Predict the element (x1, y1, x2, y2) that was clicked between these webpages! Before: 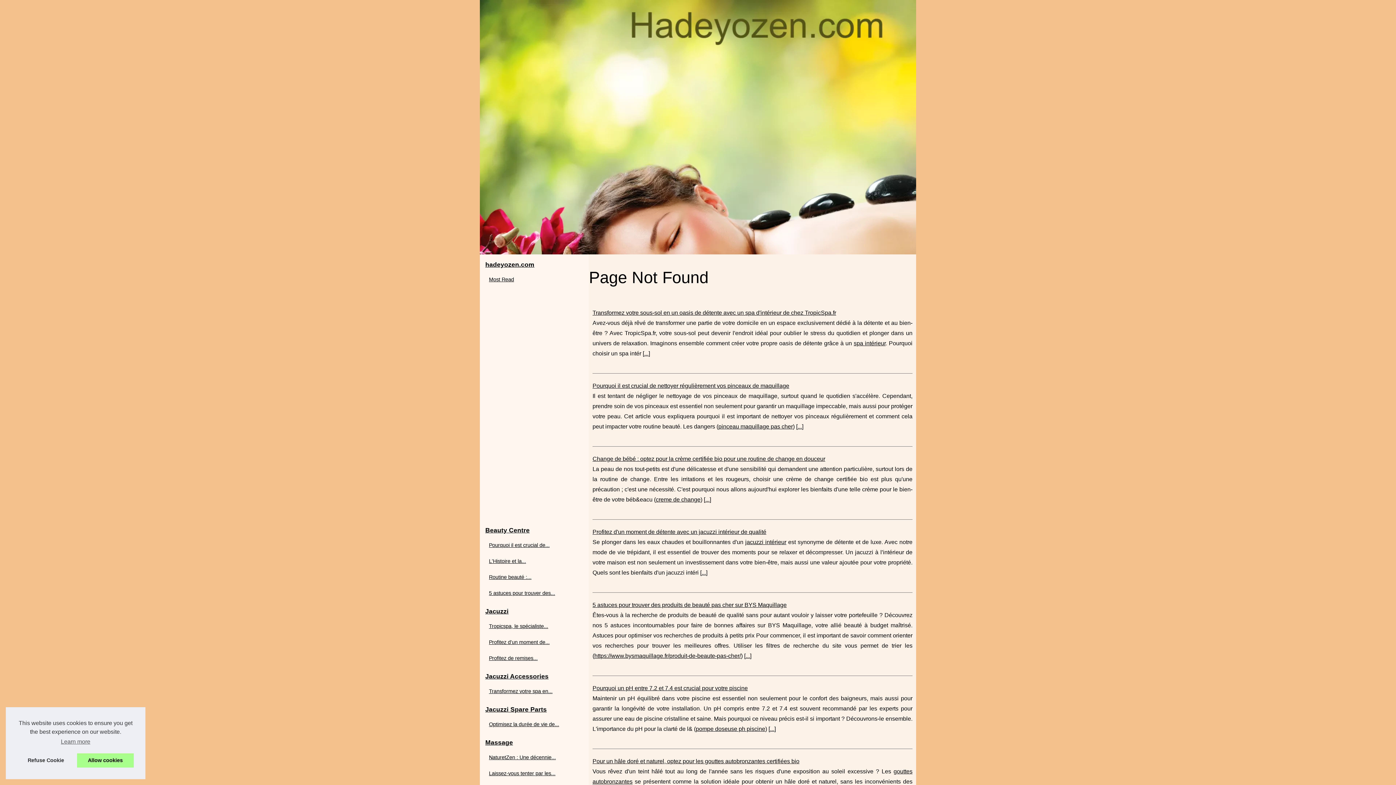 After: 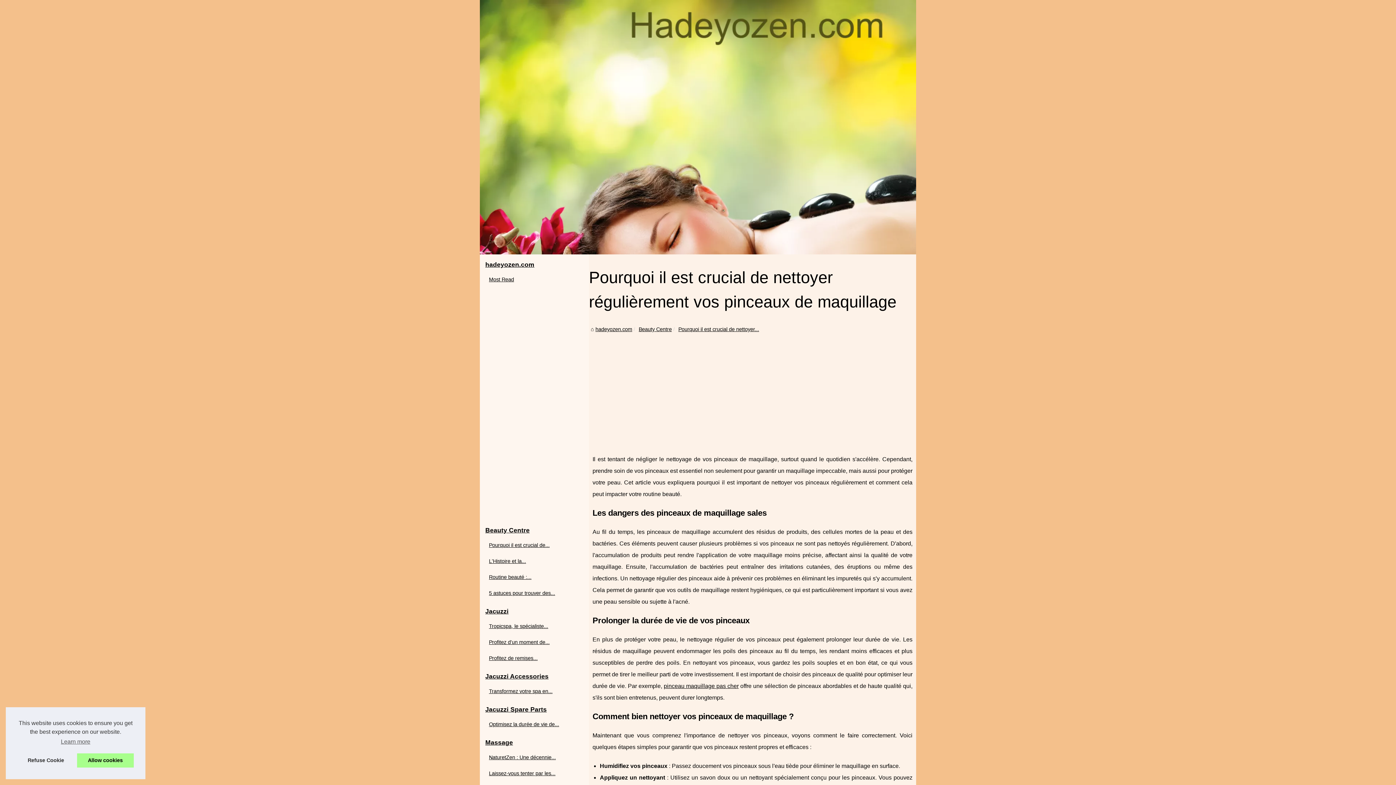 Action: bbox: (797, 423, 802, 429) label: ...